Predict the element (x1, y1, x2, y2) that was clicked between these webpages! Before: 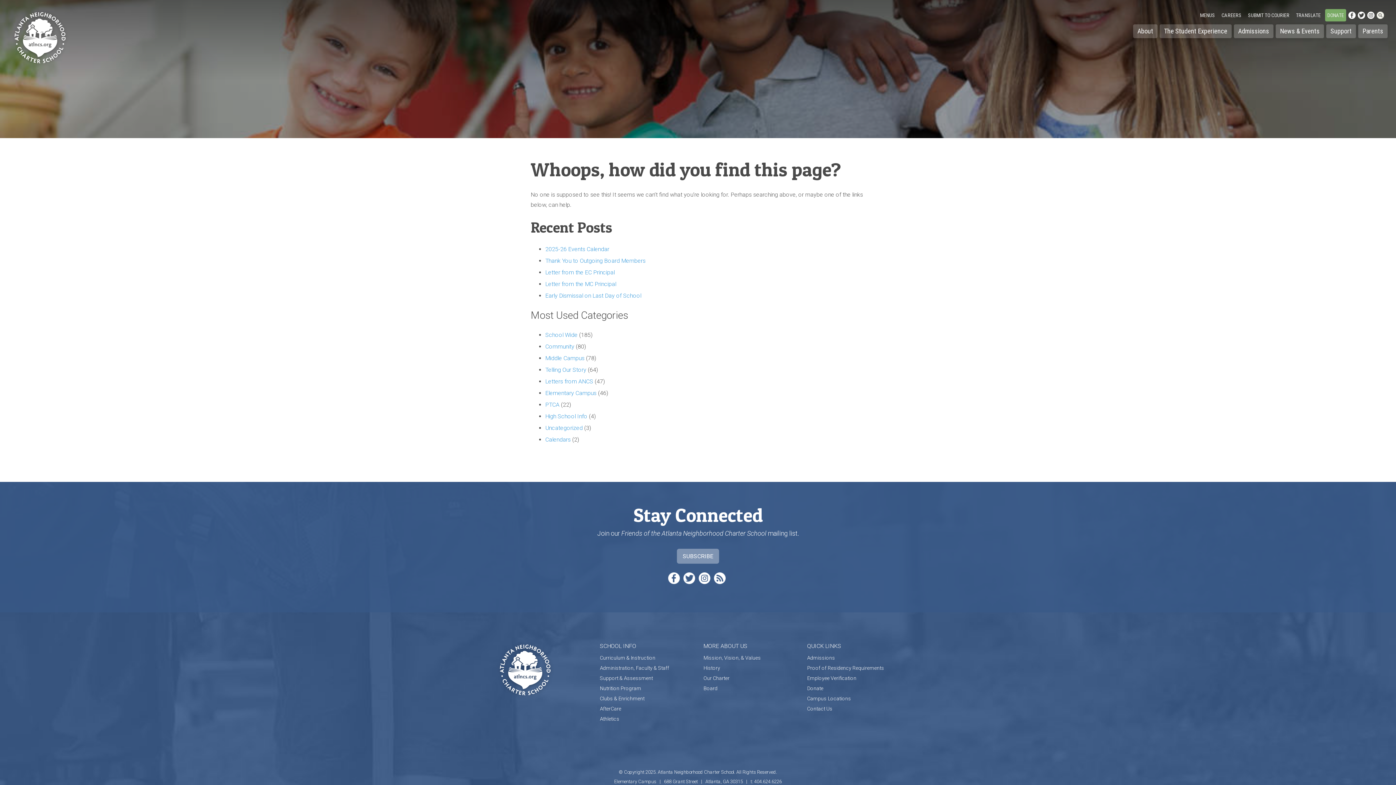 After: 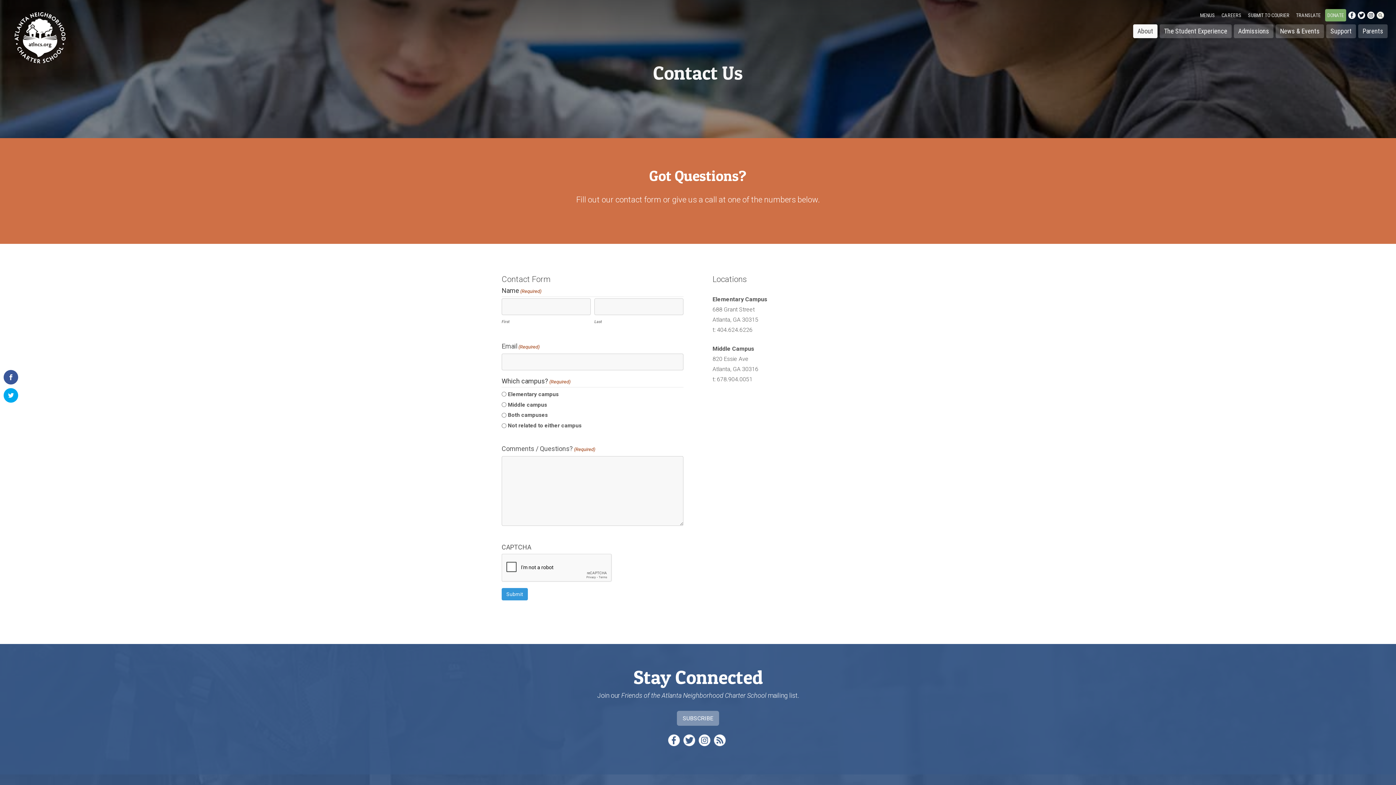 Action: label: Contact Us bbox: (807, 706, 832, 712)